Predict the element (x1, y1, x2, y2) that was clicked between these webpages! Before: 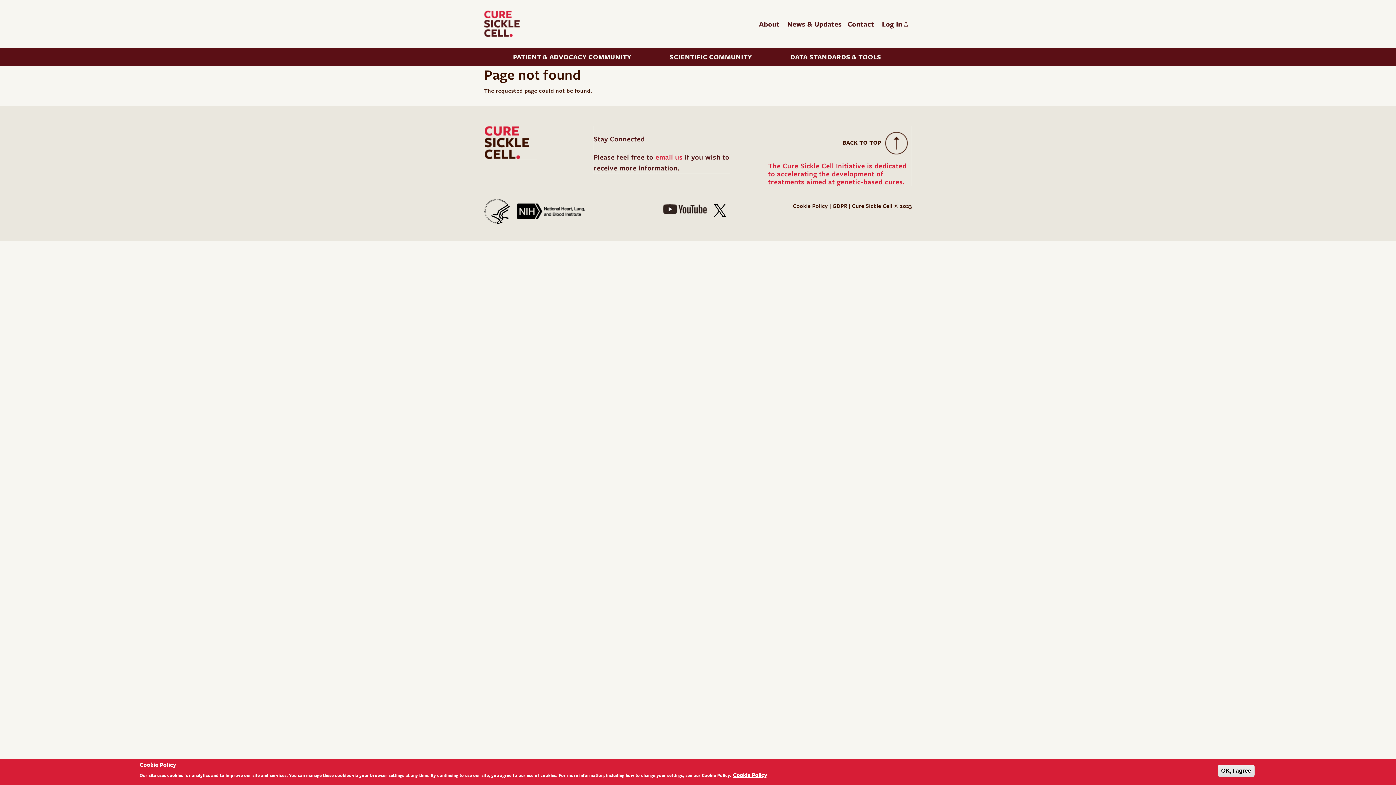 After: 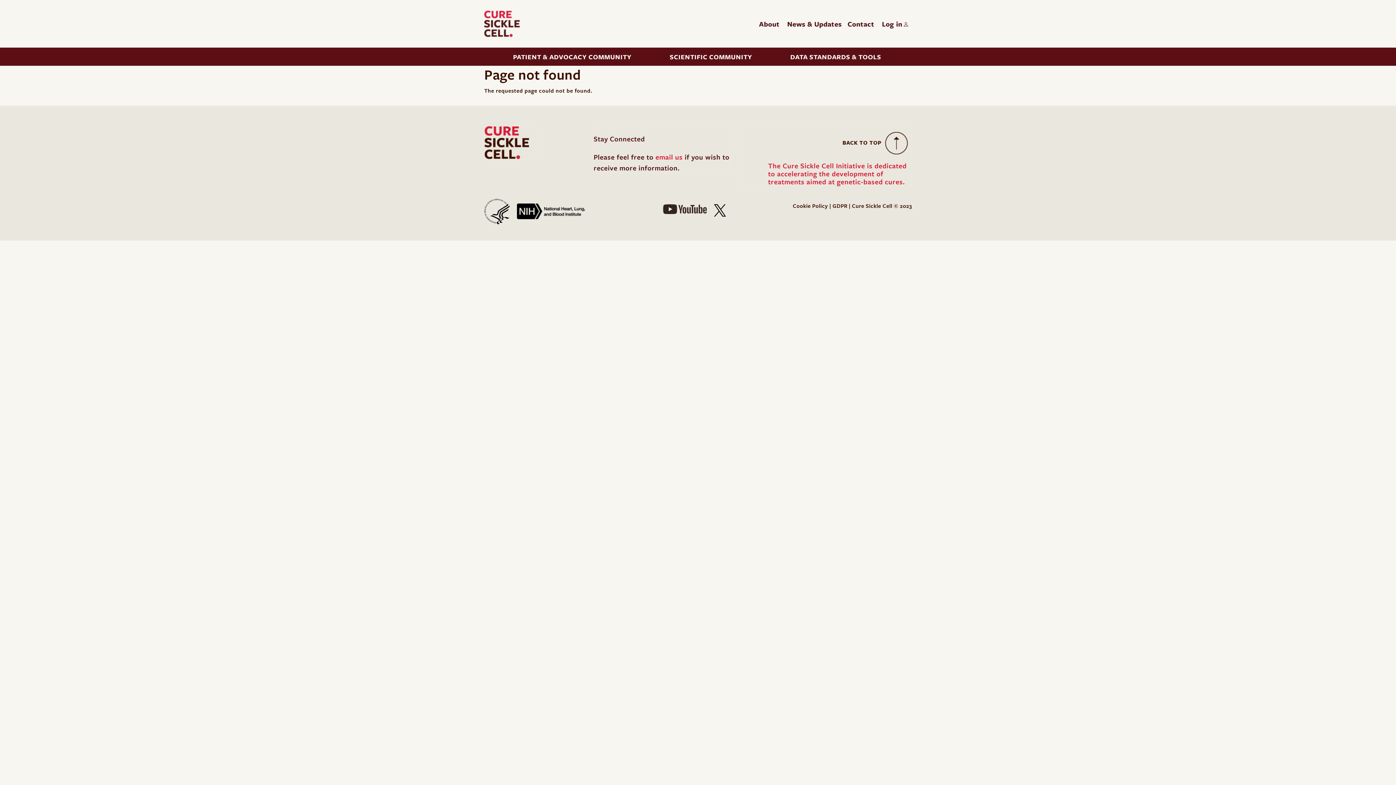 Action: label: BACK TO TOP bbox: (842, 138, 881, 146)